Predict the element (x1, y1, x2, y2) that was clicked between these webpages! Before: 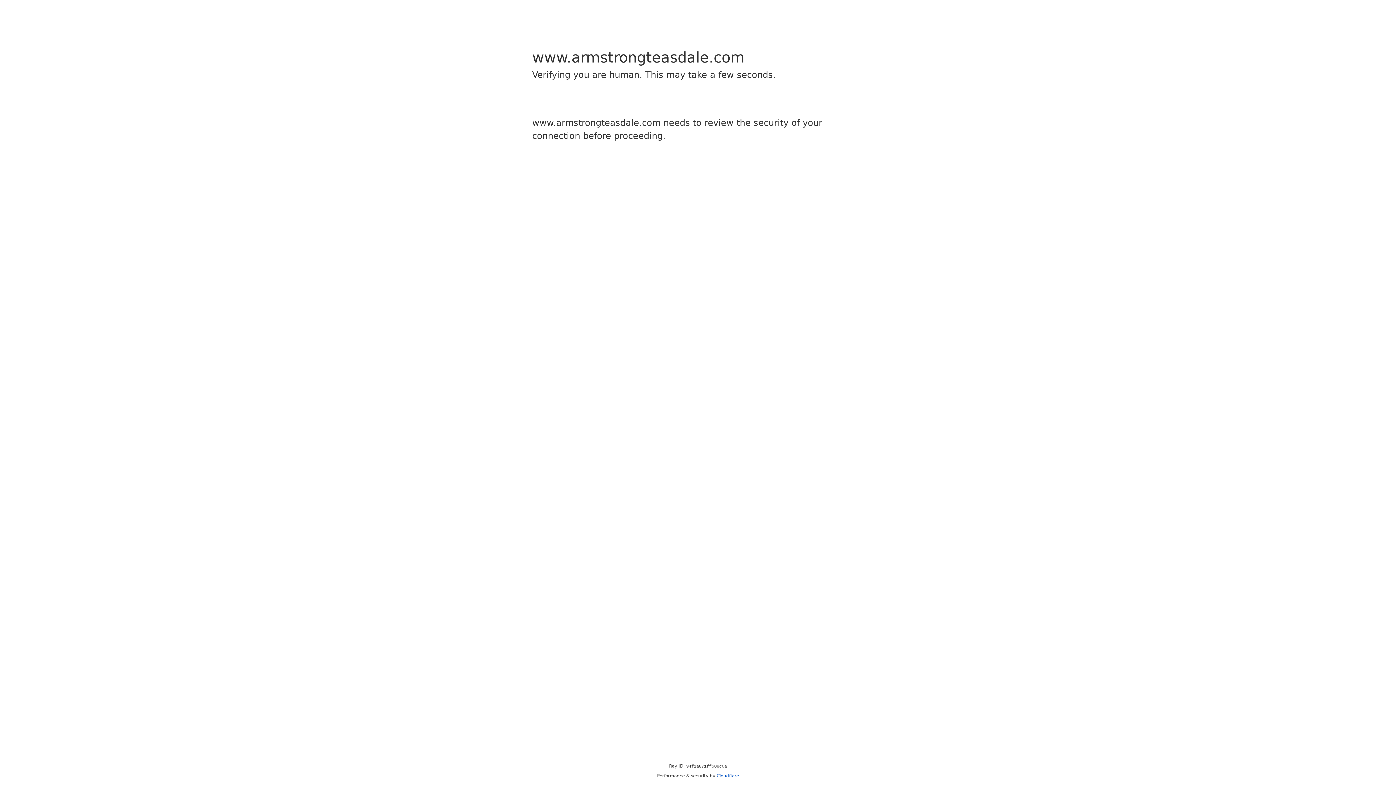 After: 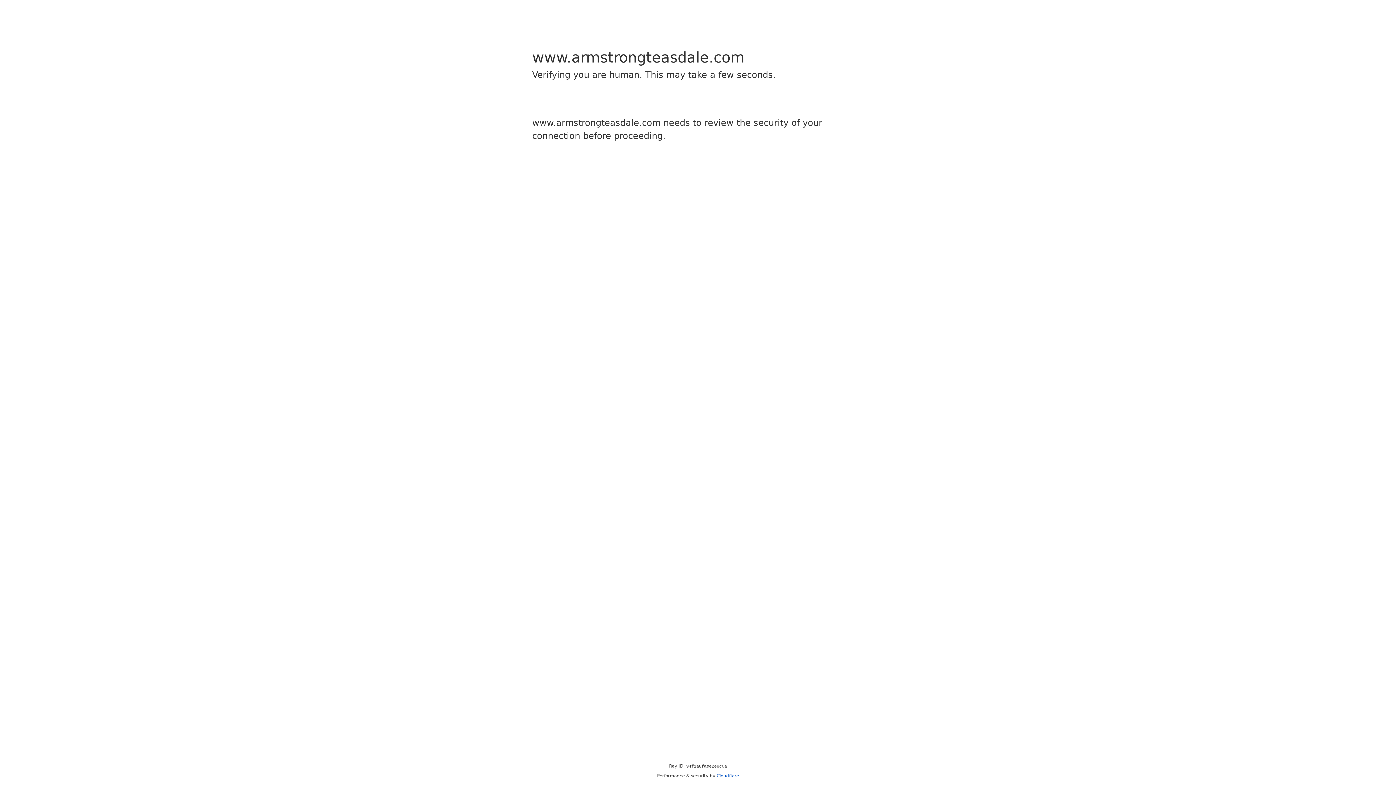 Action: bbox: (716, 773, 739, 778) label: Cloudflare